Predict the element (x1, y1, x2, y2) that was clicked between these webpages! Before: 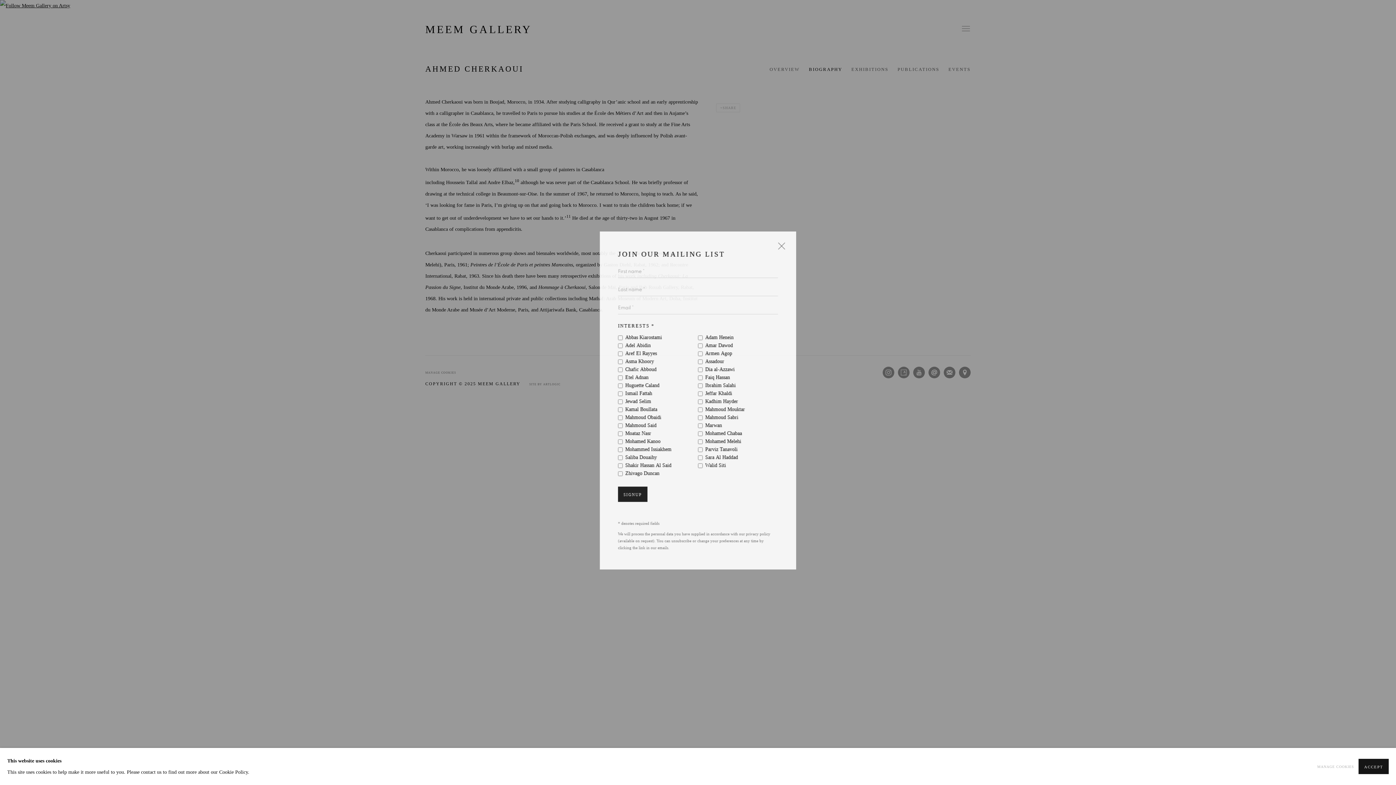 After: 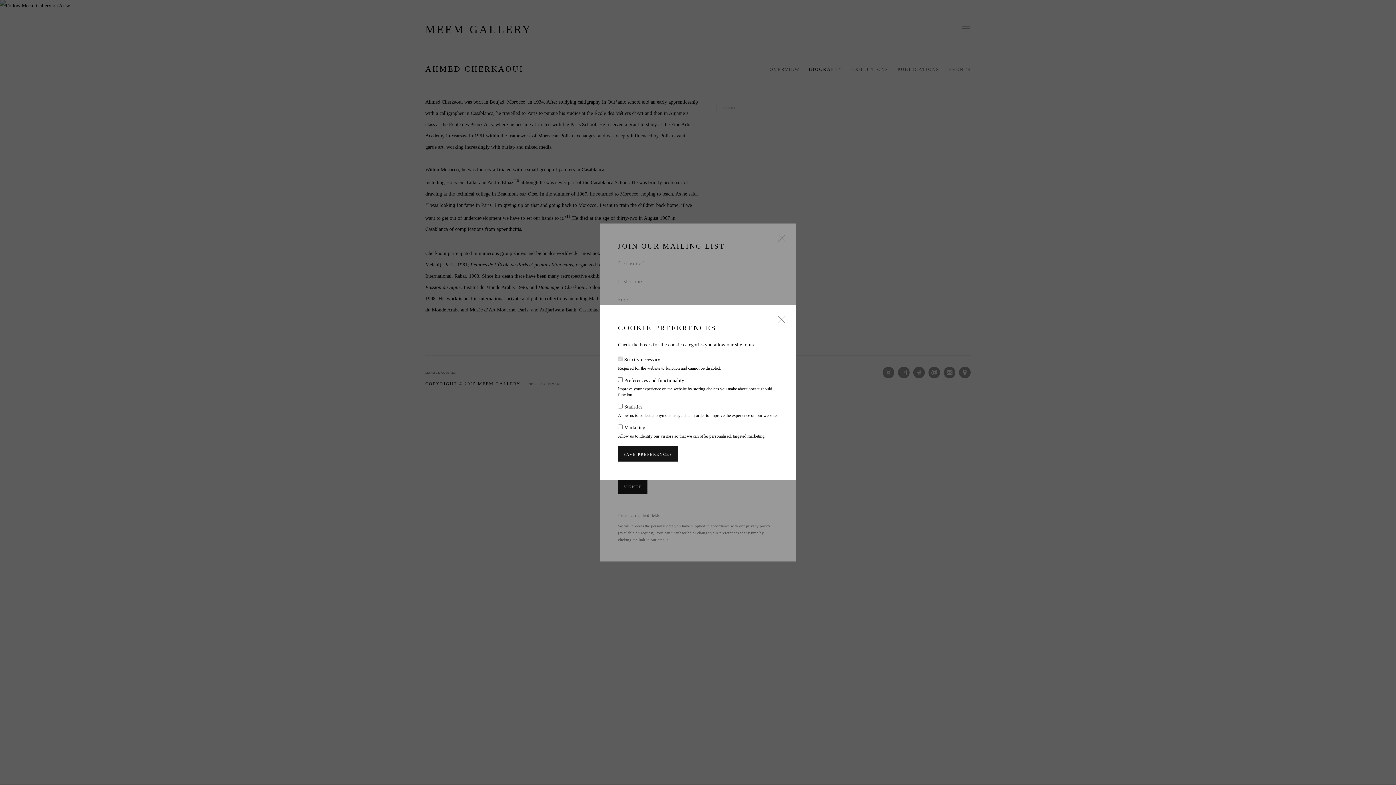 Action: bbox: (1317, 761, 1354, 772) label: MANAGE COOKIES